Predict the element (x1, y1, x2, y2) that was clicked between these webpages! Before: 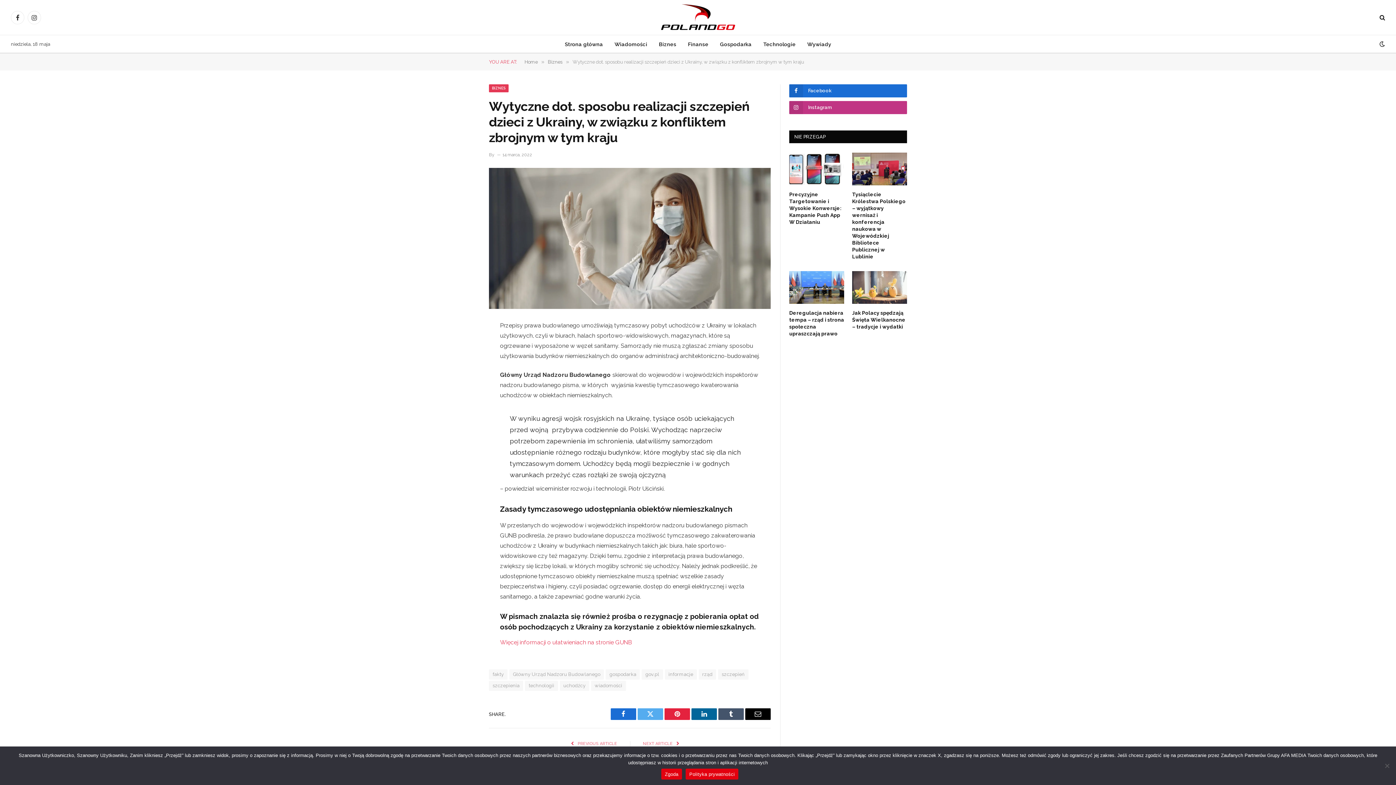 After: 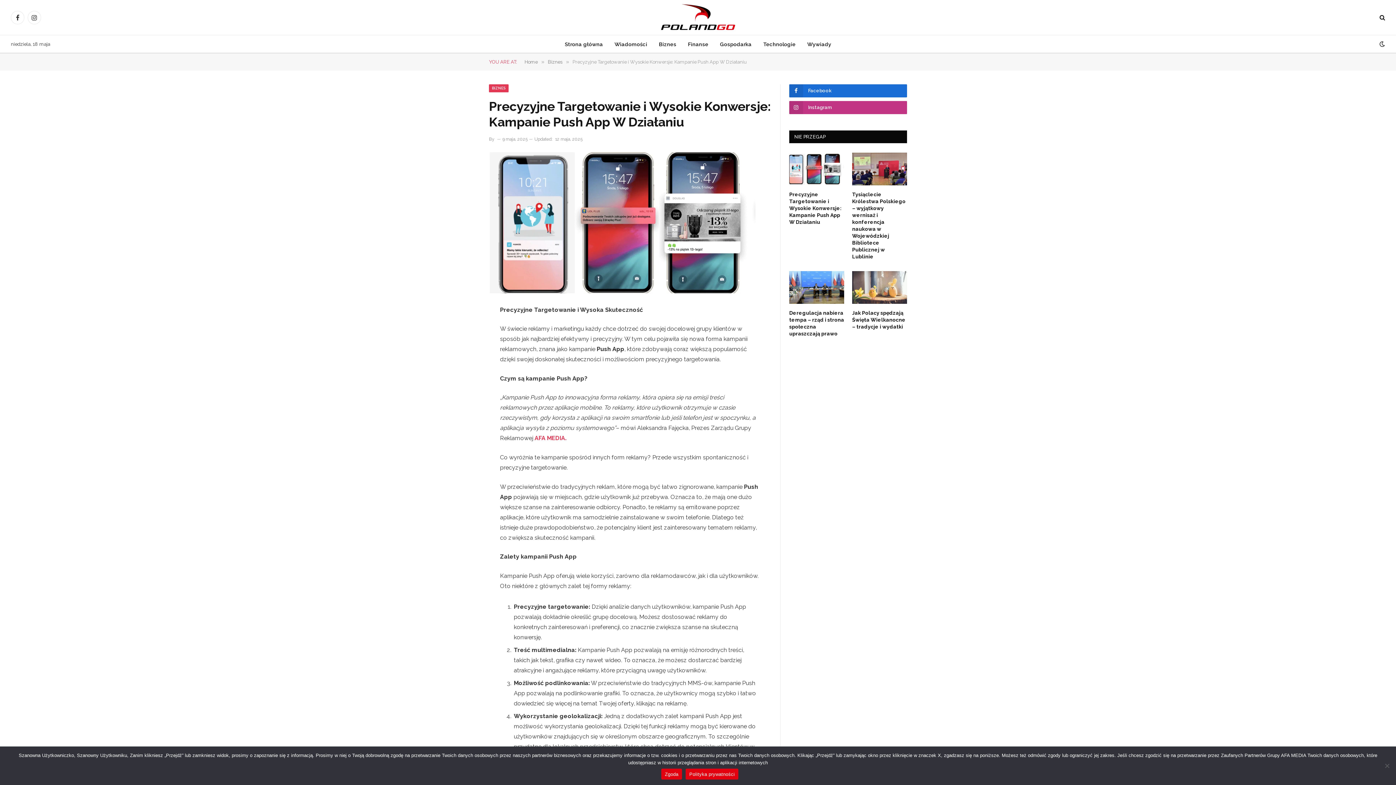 Action: bbox: (789, 191, 844, 225) label: Precyzyjne Targetowanie i Wysokie Konwersje: Kampanie Push App W Działaniu